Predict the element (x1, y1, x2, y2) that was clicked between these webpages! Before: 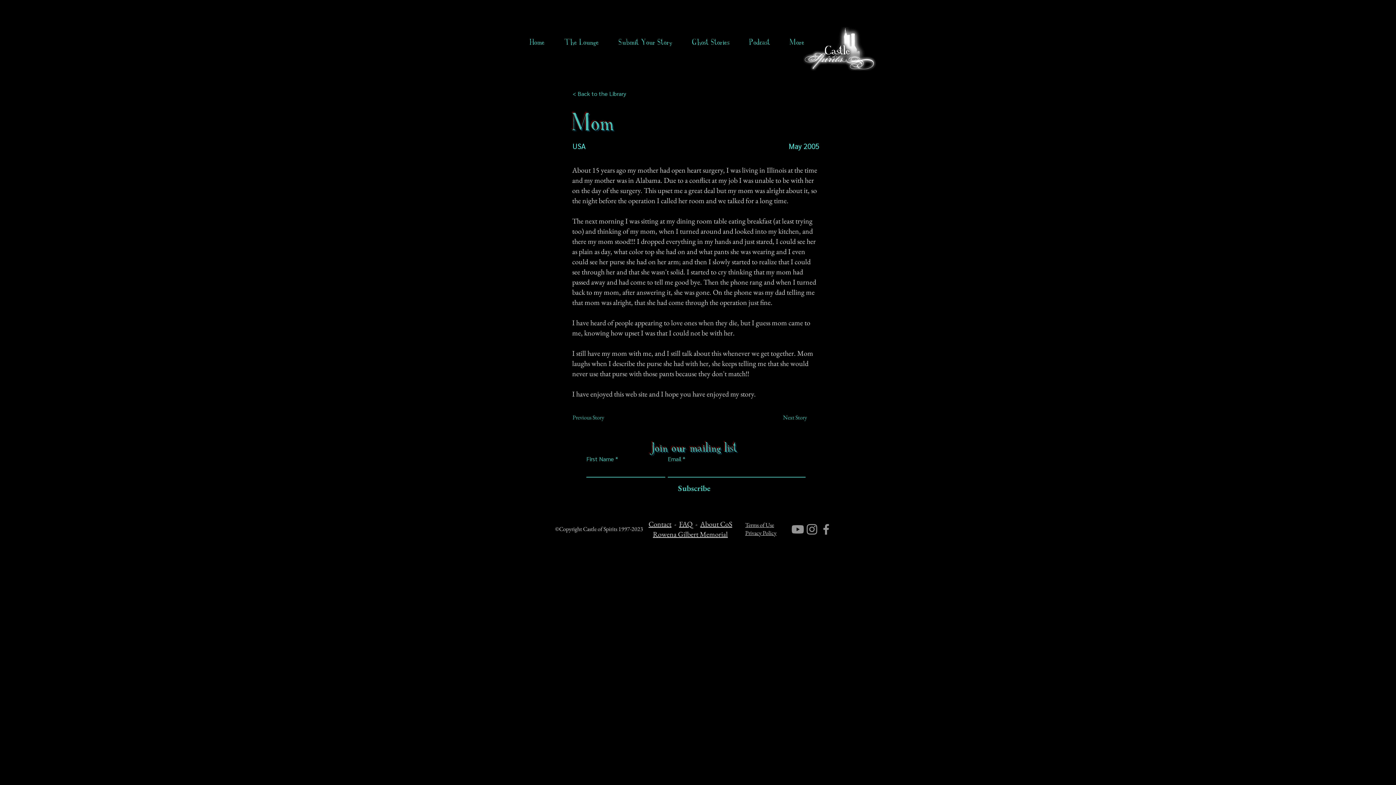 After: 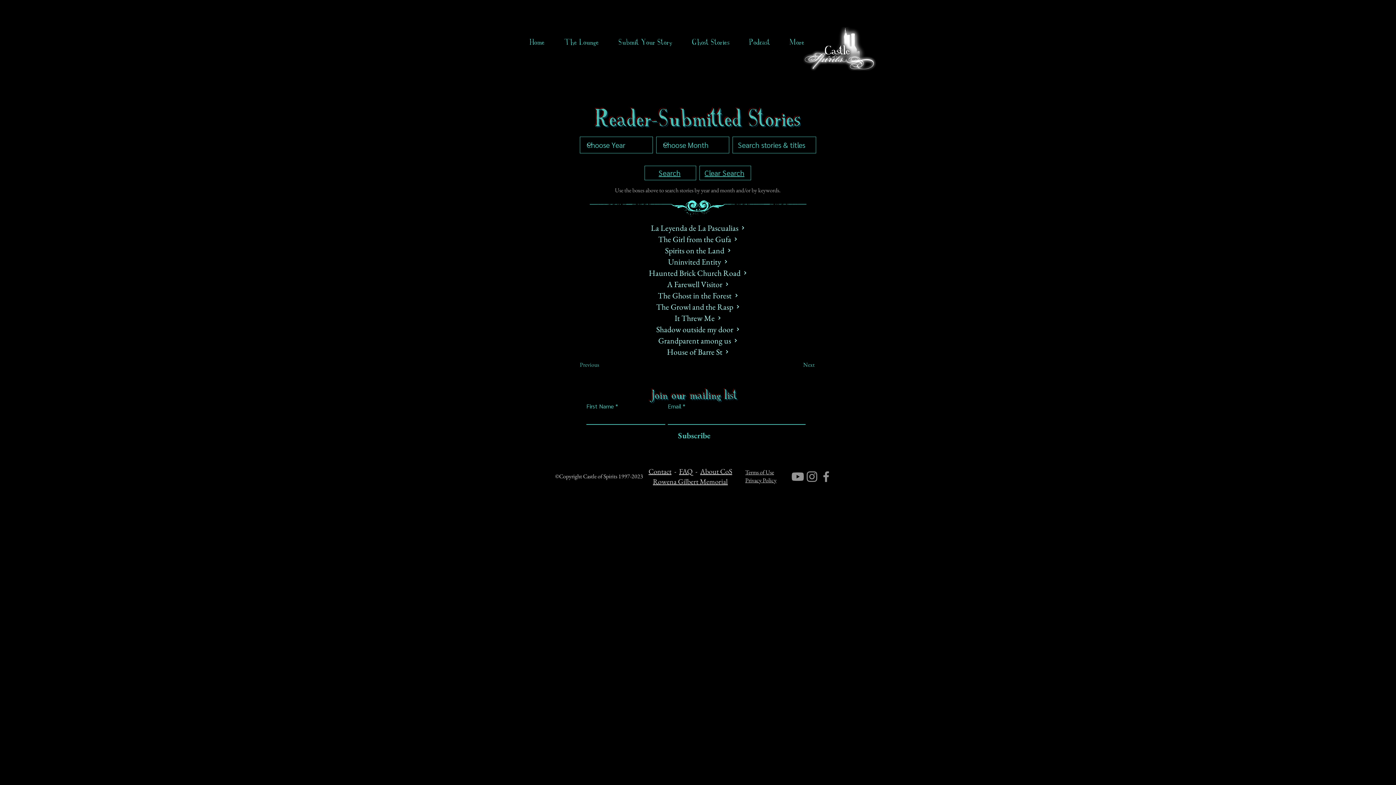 Action: bbox: (572, 86, 630, 101) label: < Back to the Library